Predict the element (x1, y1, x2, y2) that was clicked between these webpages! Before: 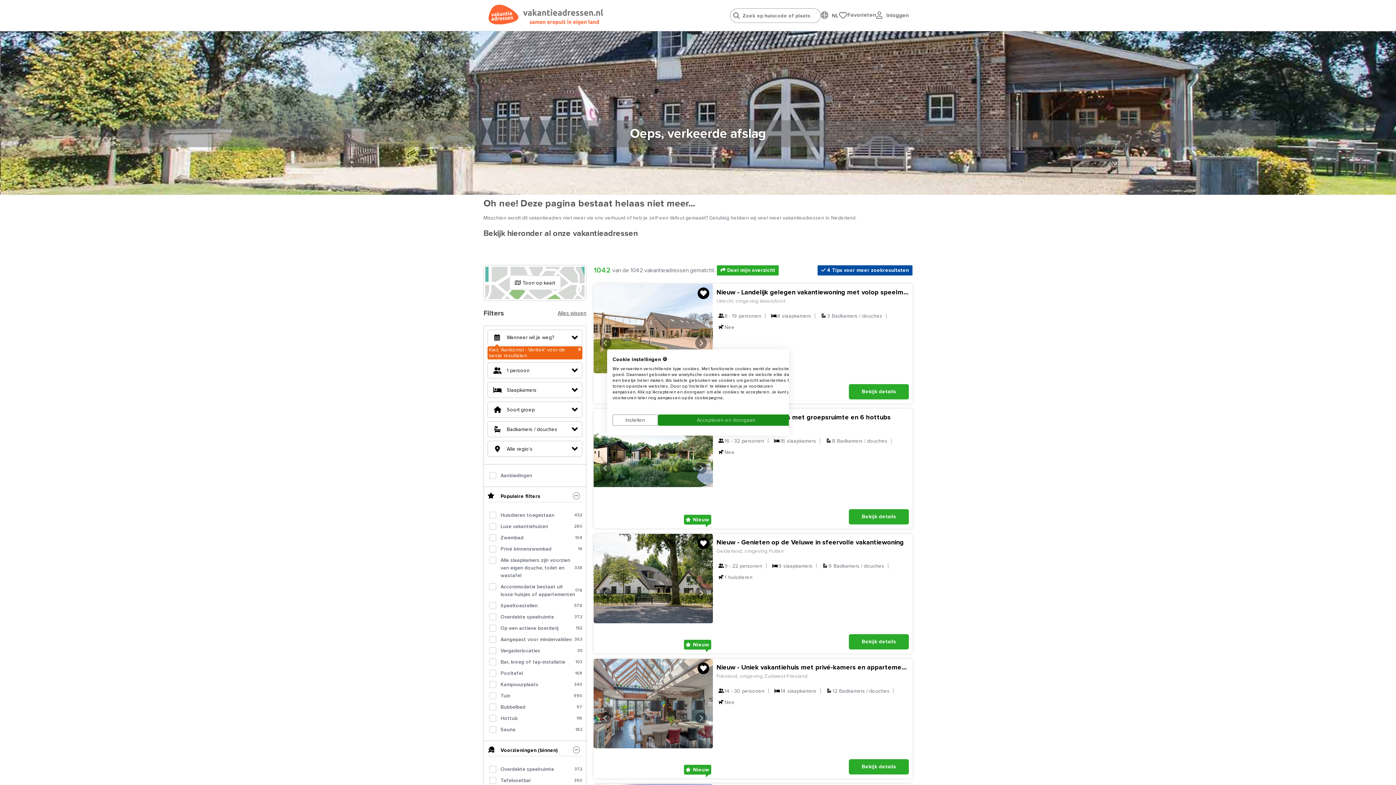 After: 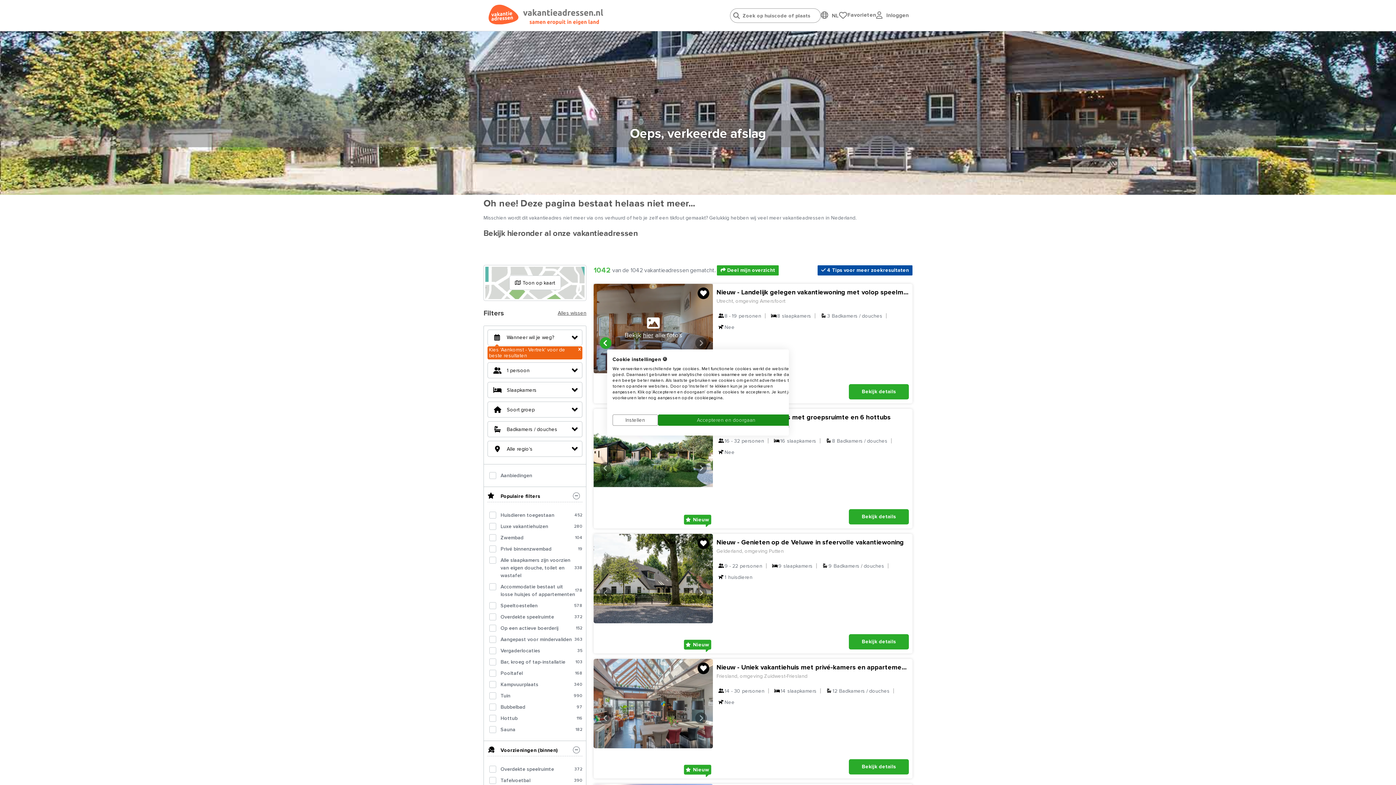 Action: bbox: (593, 283, 617, 403) label: Vorige